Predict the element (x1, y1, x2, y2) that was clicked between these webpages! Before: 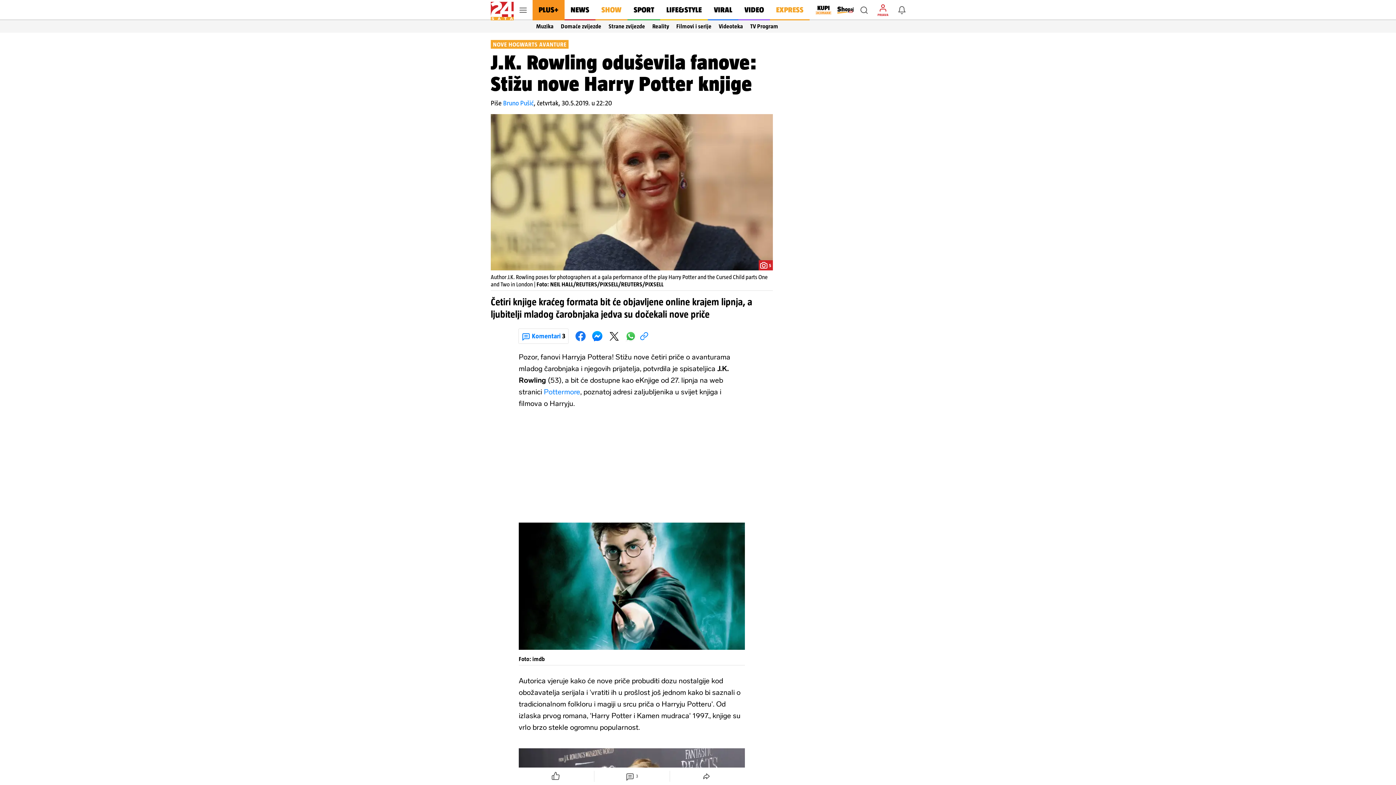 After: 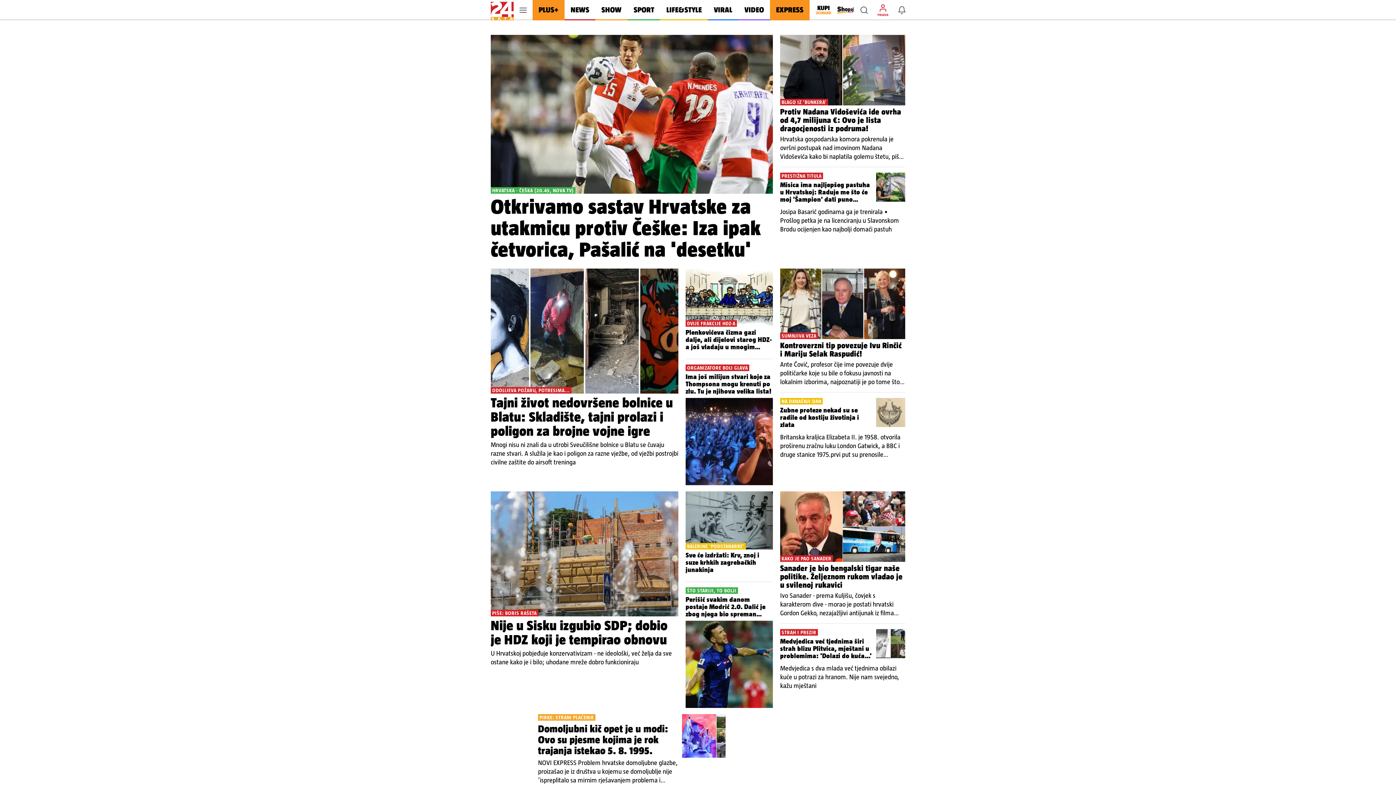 Action: label: PLUS+ bbox: (532, 0, 564, 20)